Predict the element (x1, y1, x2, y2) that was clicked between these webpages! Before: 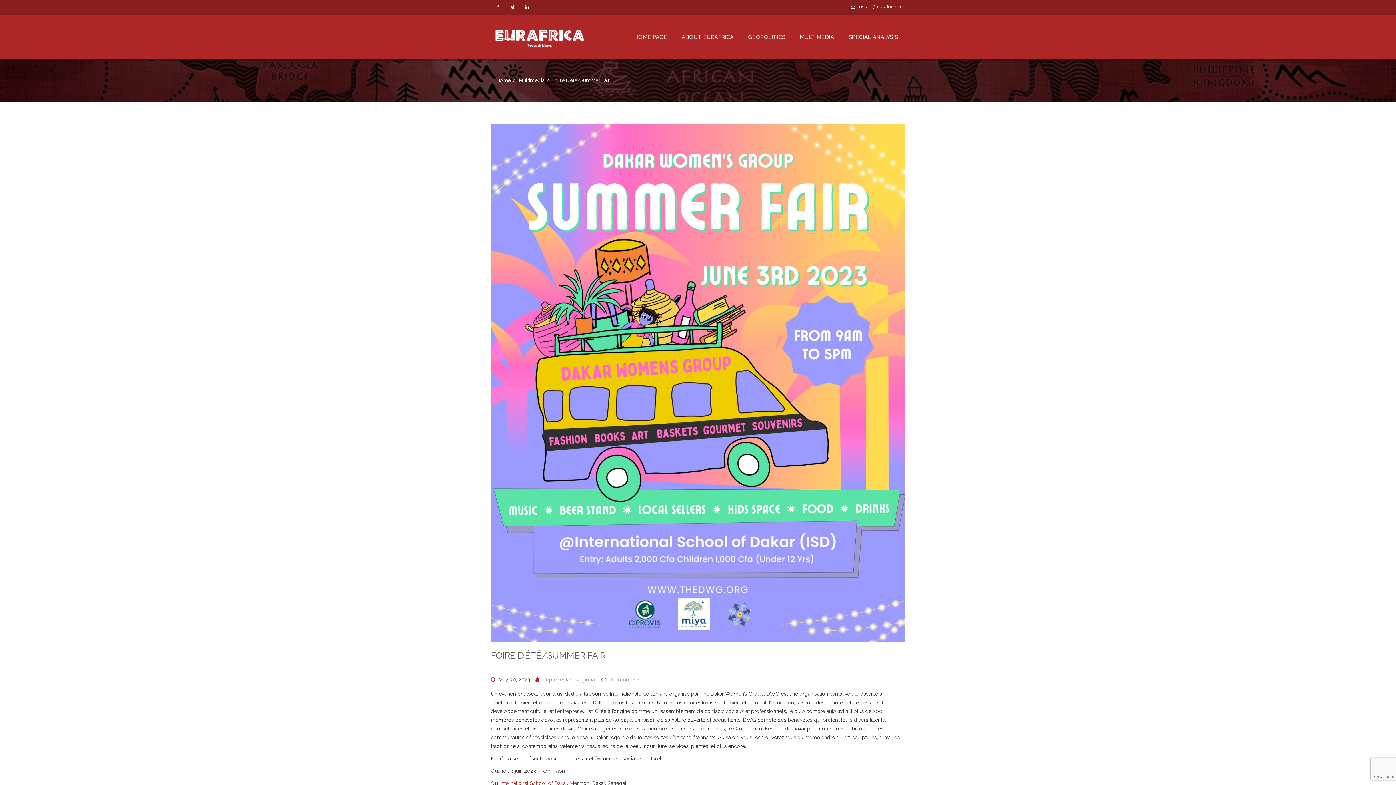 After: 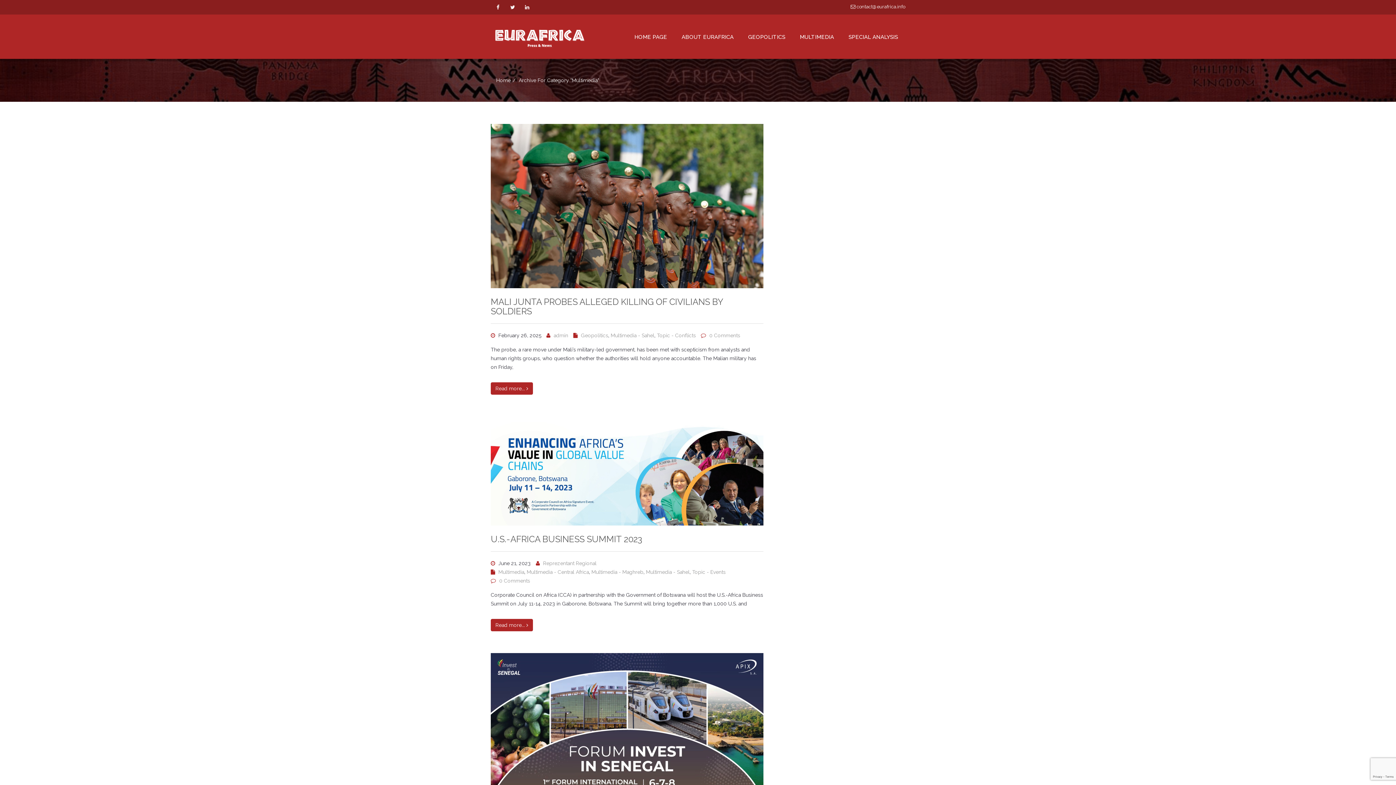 Action: bbox: (518, 77, 544, 83) label: Multimedia